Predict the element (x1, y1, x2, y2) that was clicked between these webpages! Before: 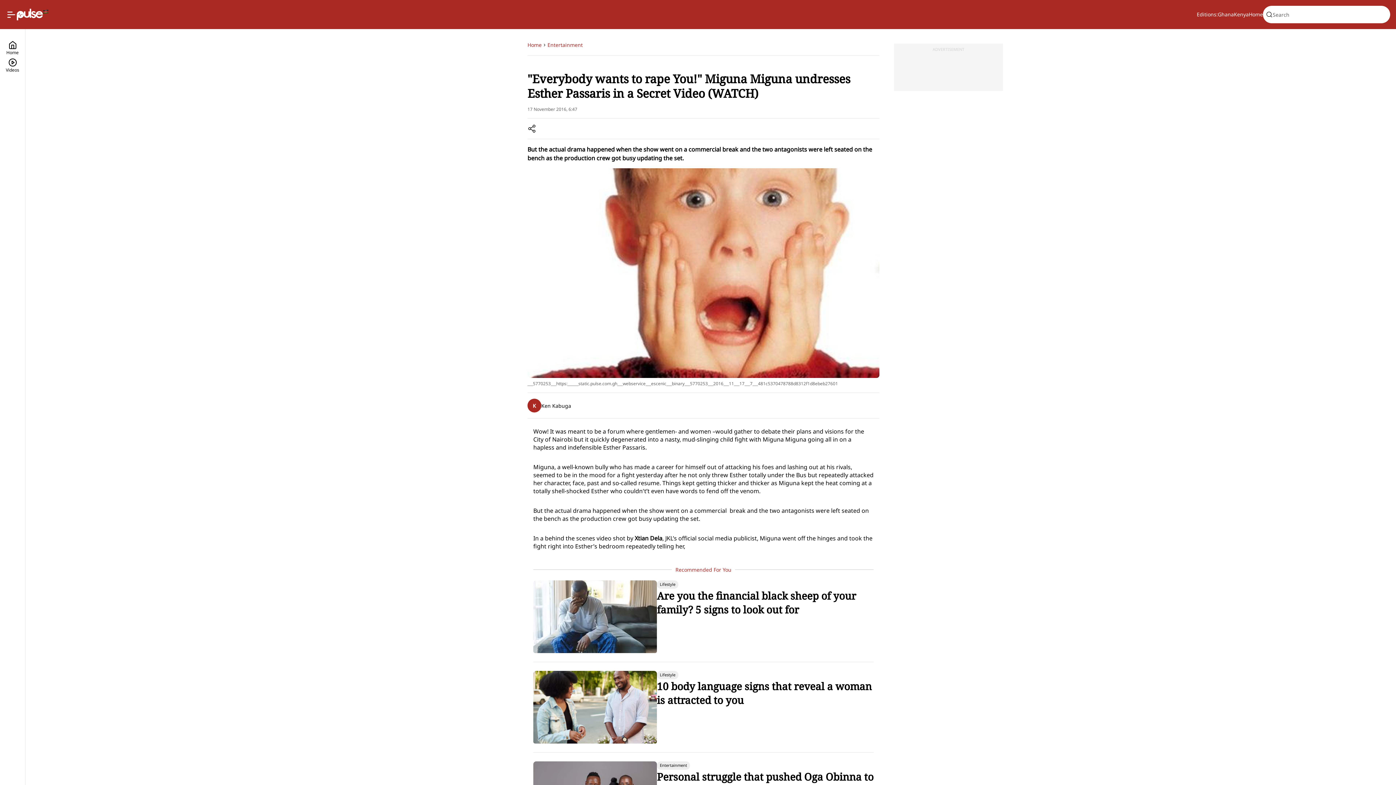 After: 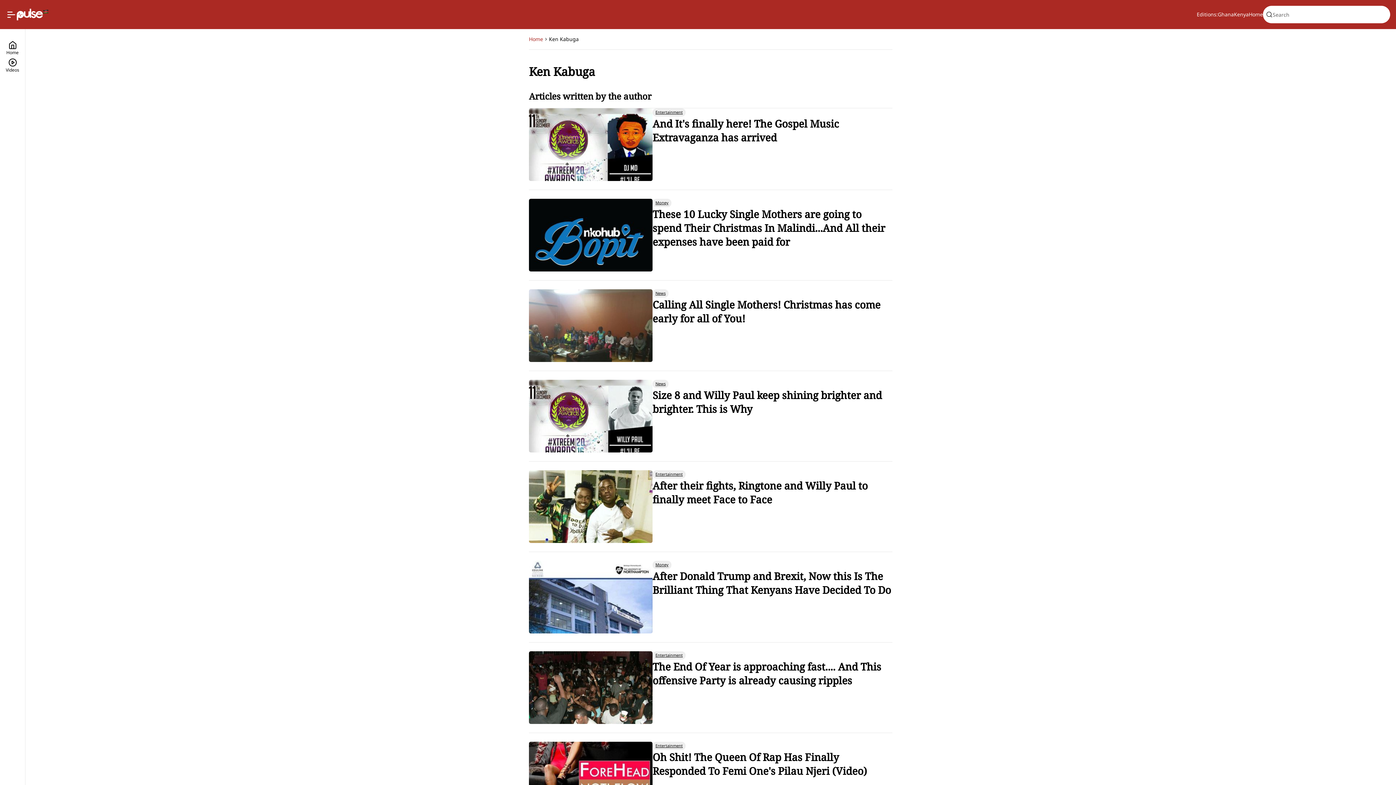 Action: bbox: (527, 393, 879, 418) label: K
Ken Kabuga